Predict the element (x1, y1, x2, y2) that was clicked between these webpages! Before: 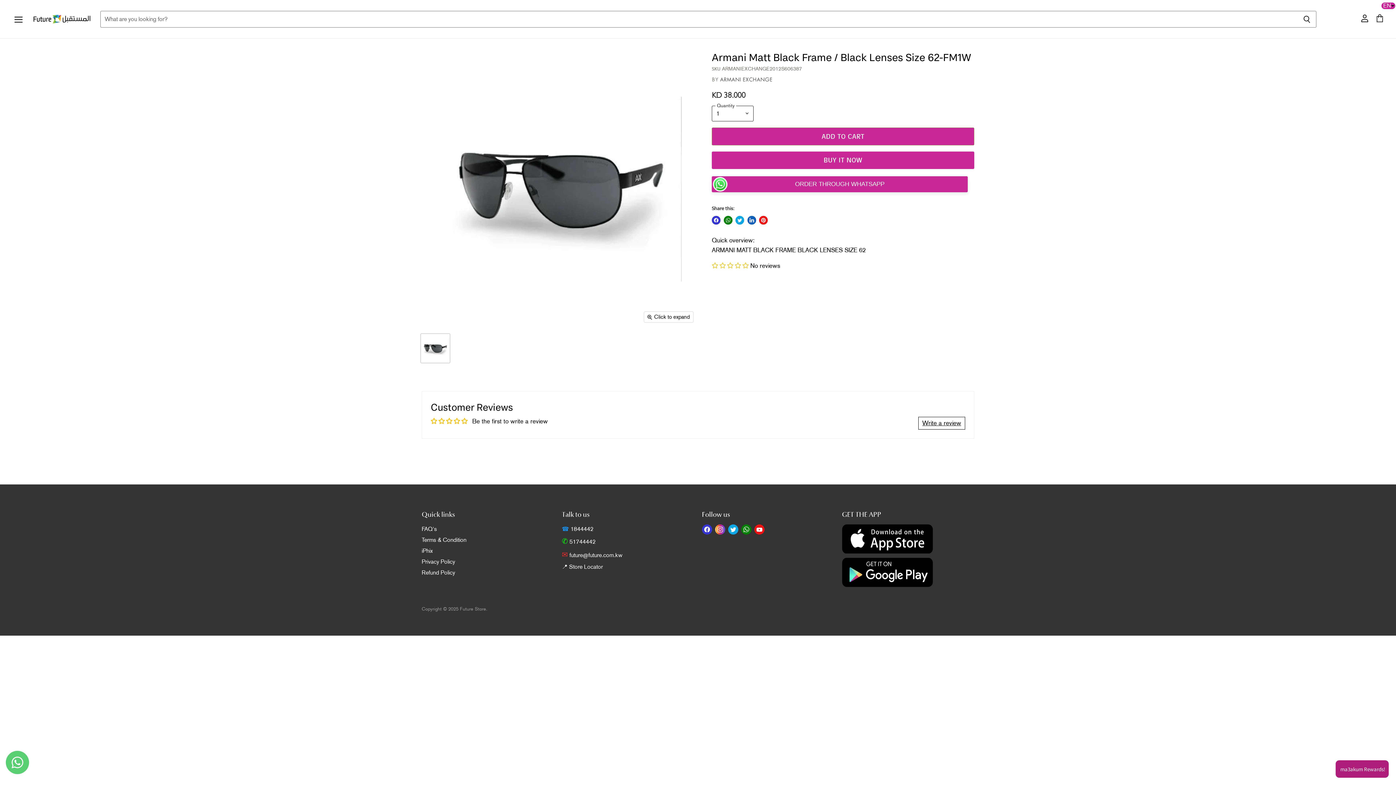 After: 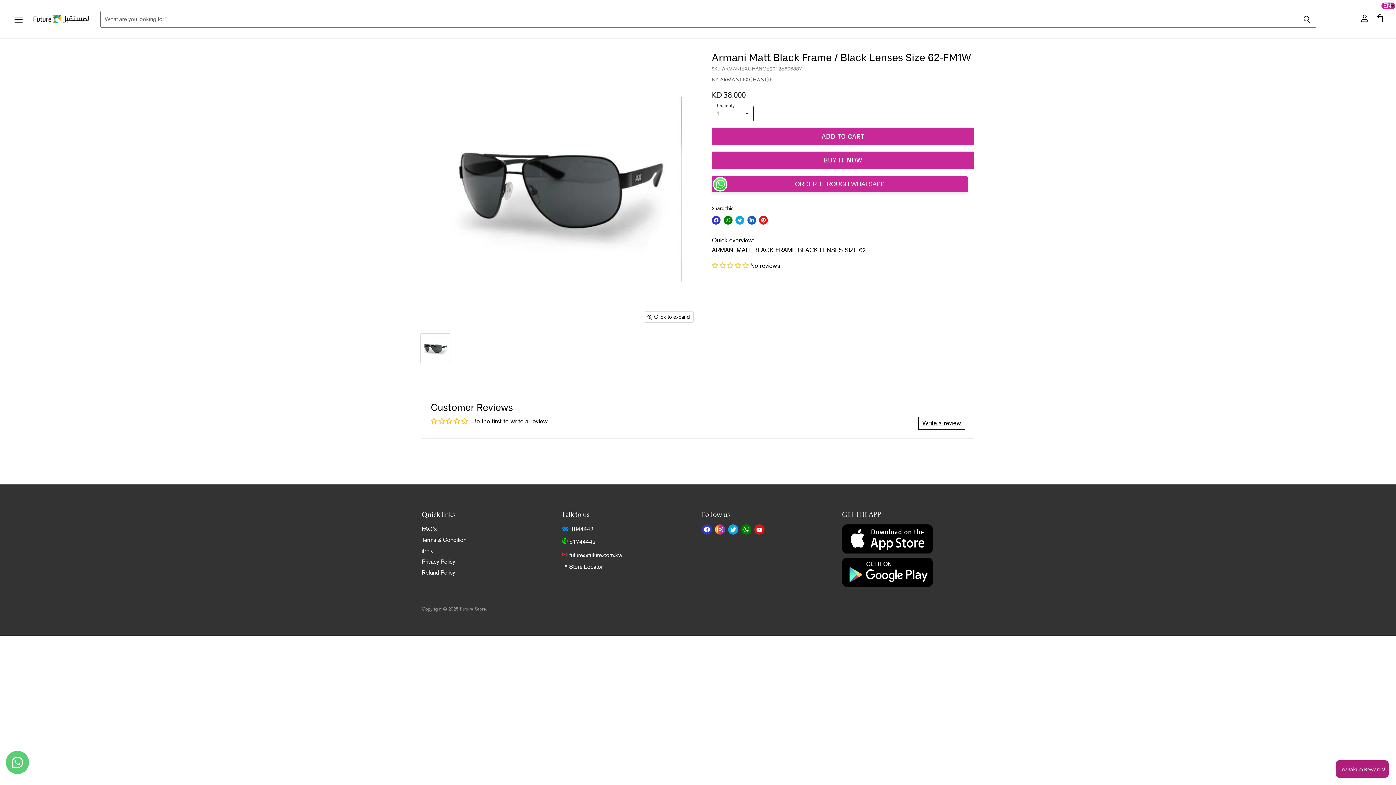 Action: label: Find us on Instagram bbox: (713, 523, 726, 536)